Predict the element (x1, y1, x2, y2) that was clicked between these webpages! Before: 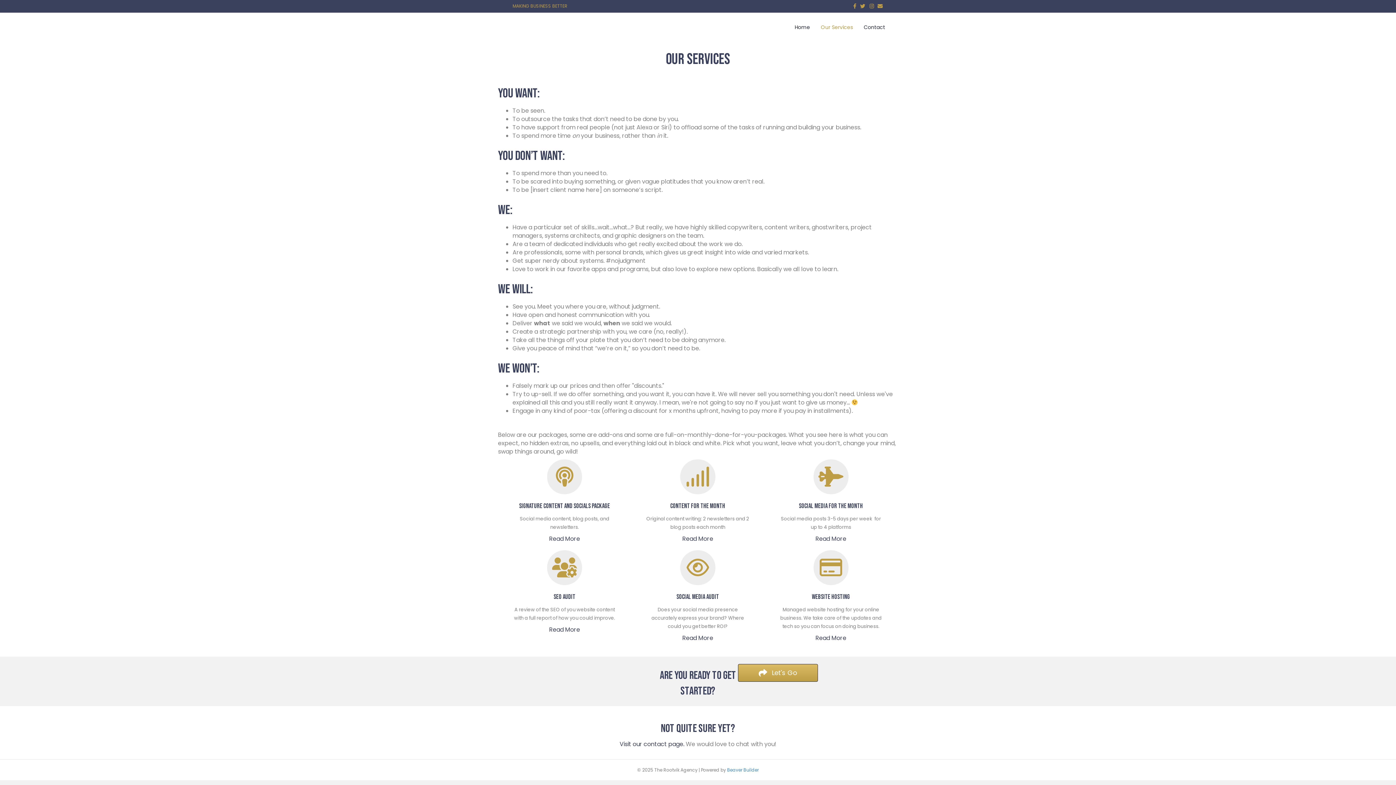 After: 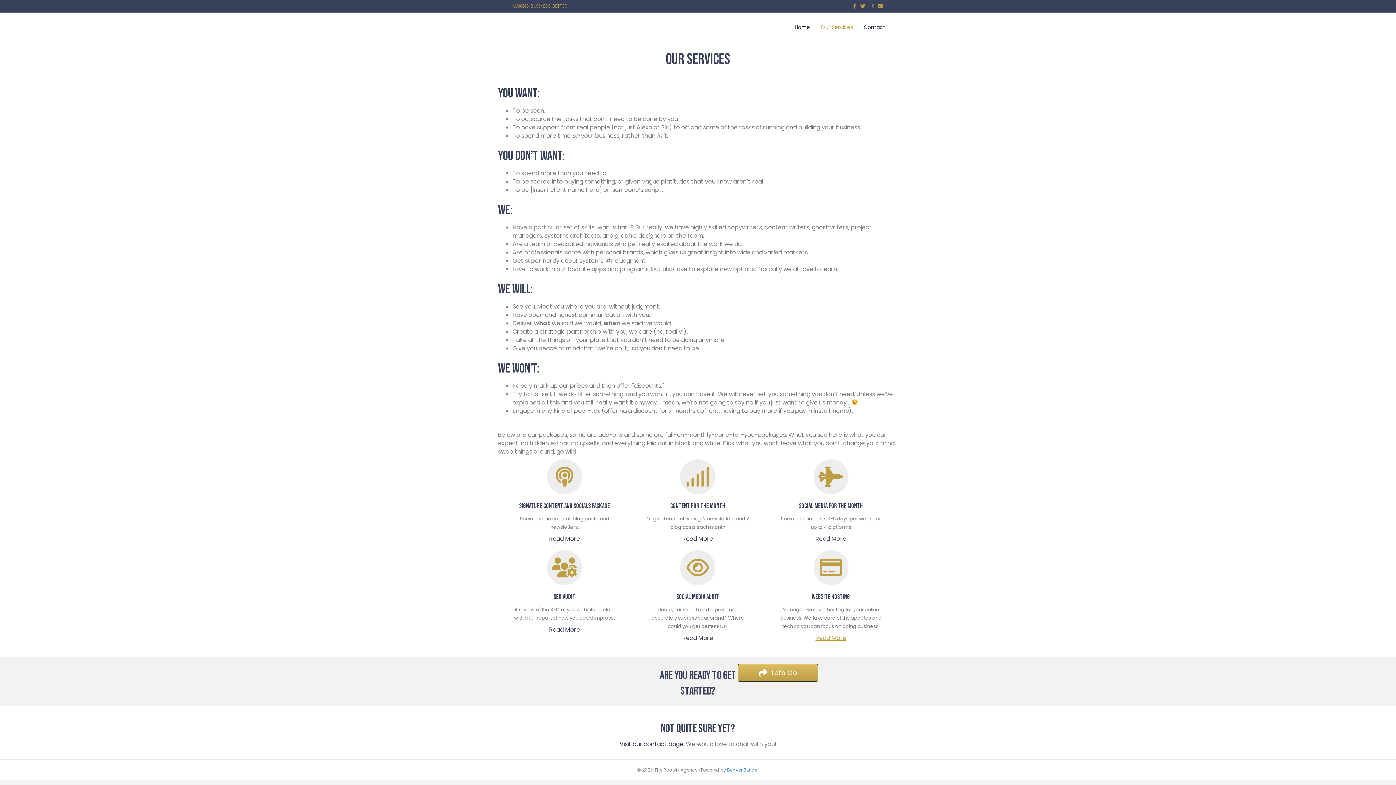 Action: bbox: (815, 634, 846, 642) label: Read More